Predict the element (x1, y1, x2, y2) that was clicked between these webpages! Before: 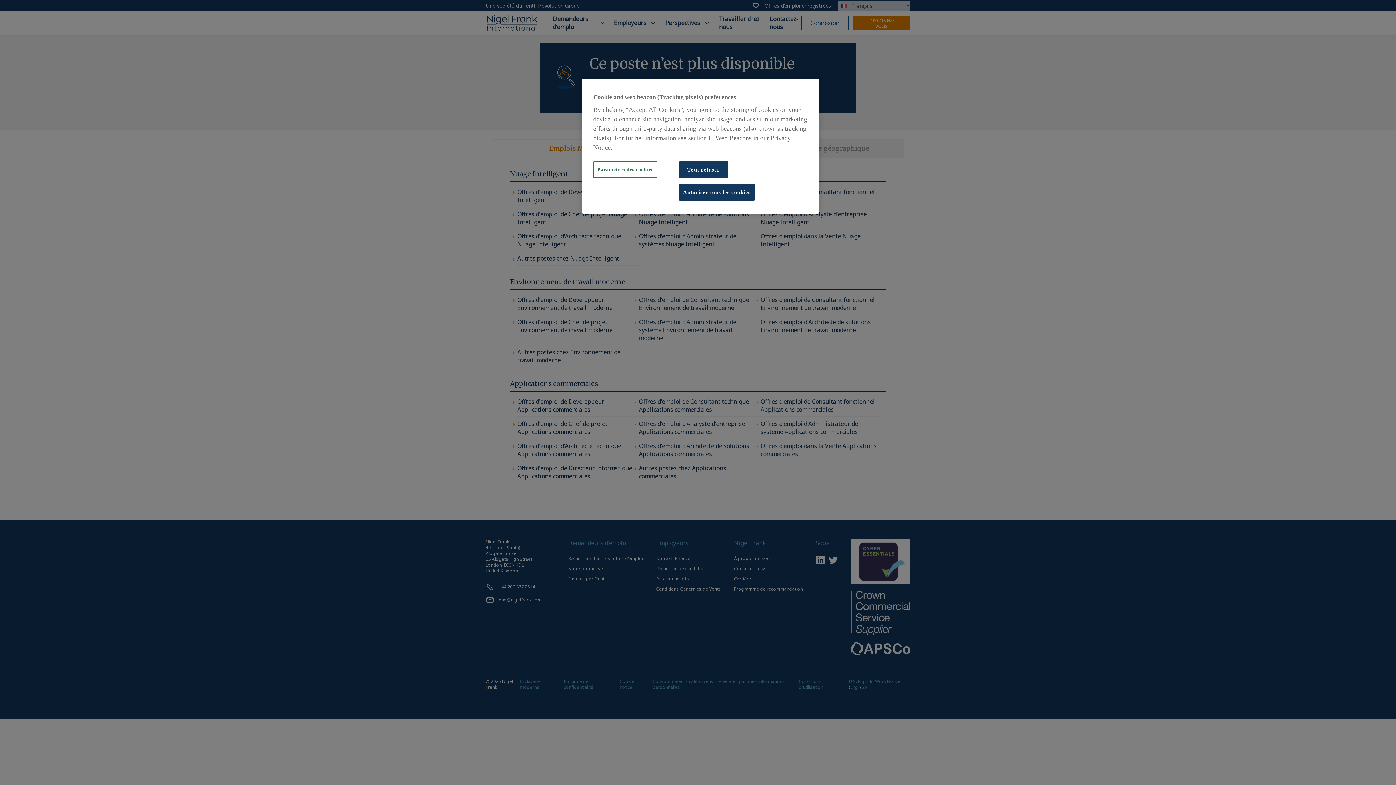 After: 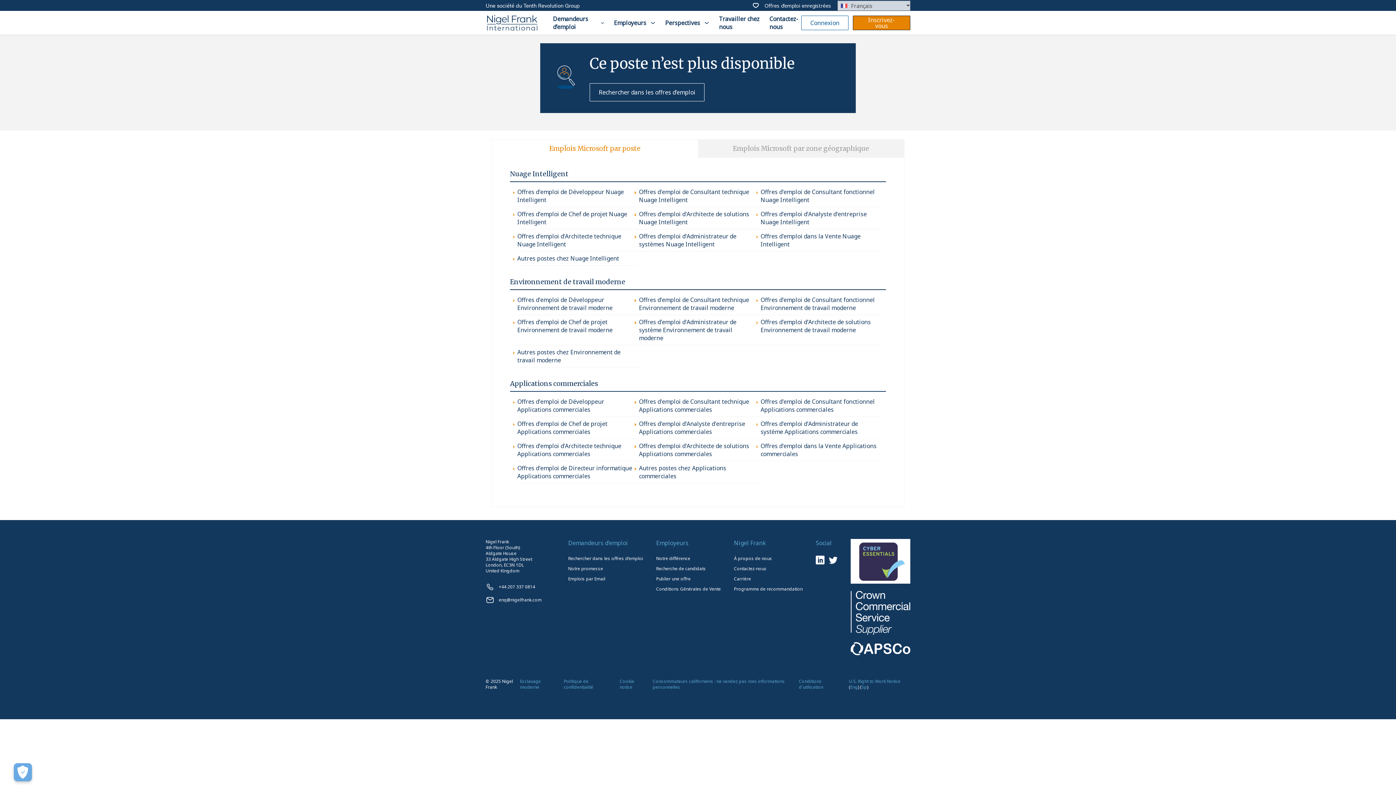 Action: label: Tout refuser bbox: (679, 161, 728, 178)